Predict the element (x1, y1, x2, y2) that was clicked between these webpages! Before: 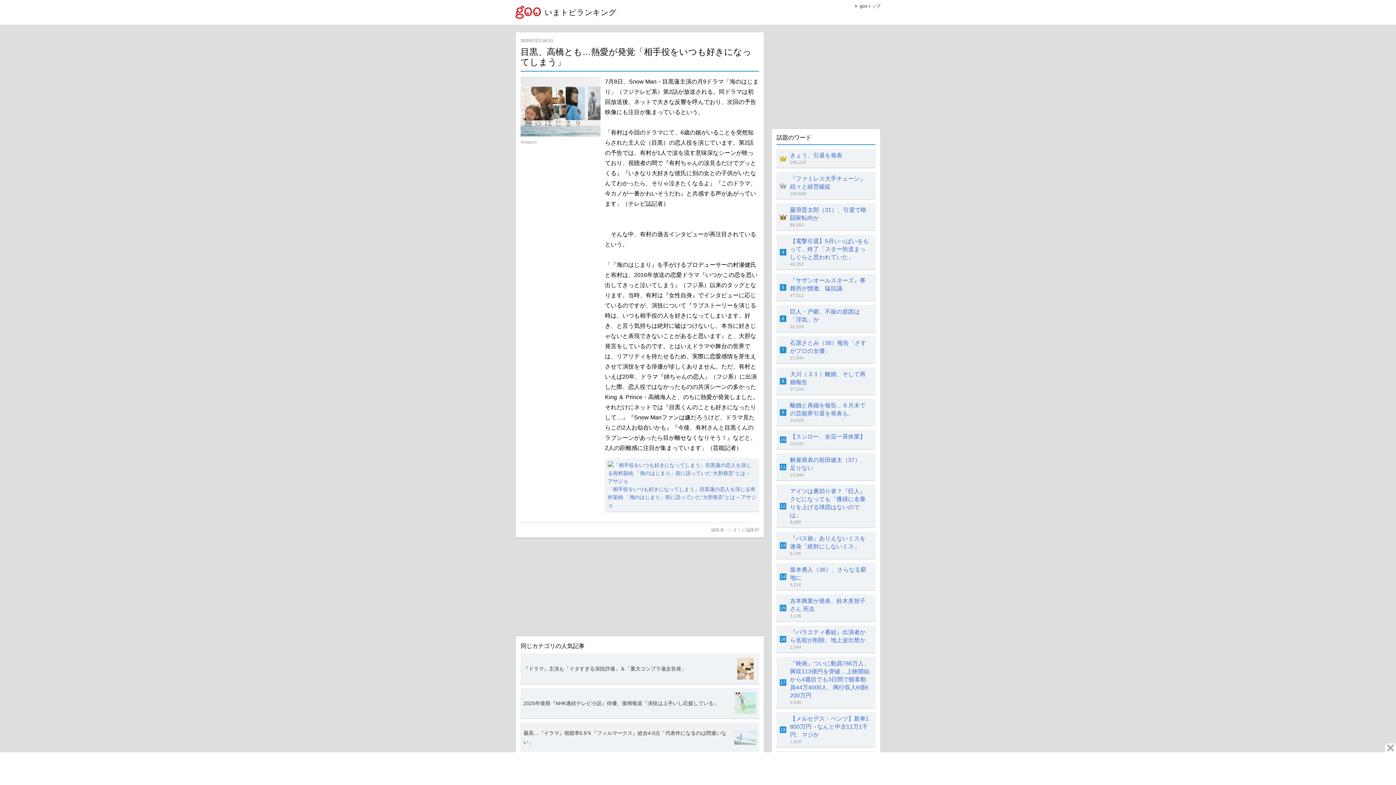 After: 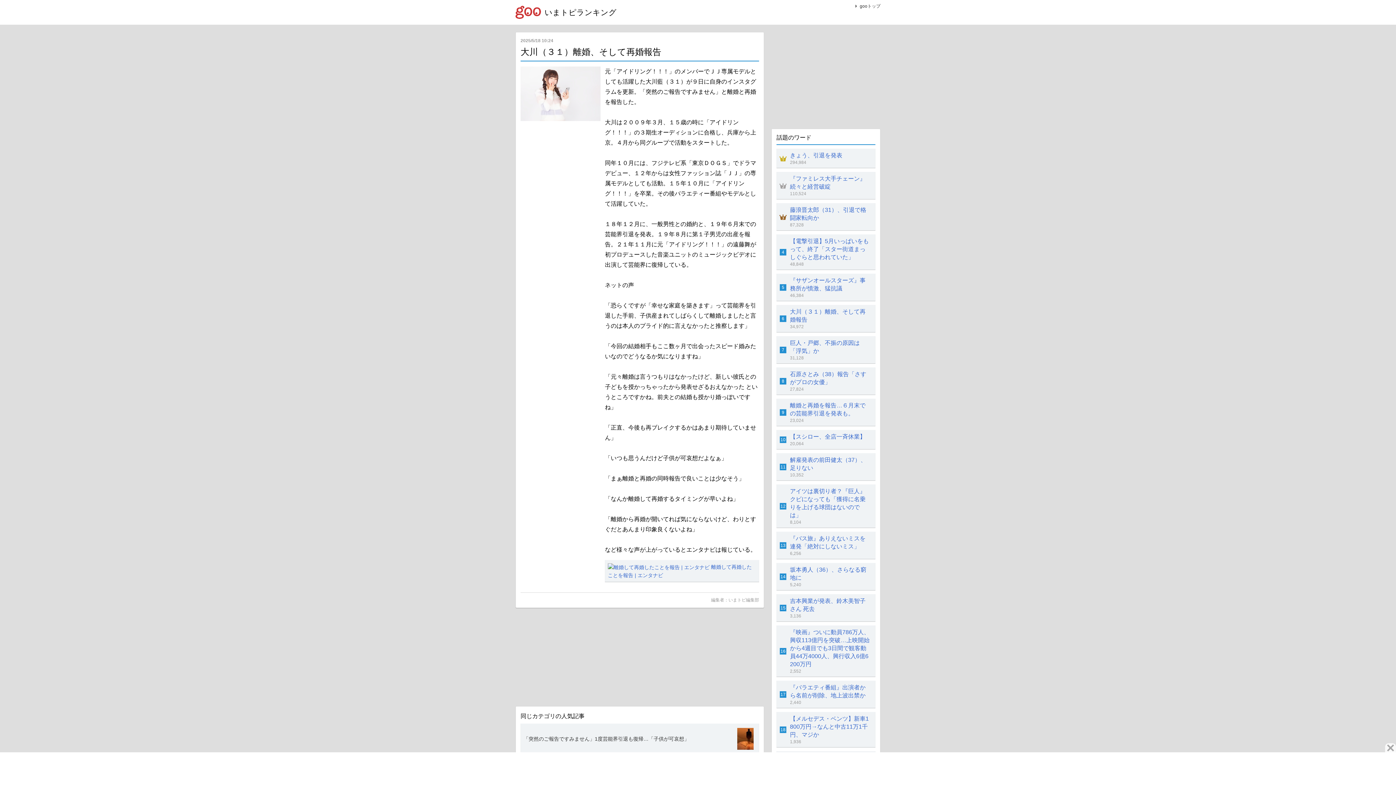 Action: label: 8
	
大川（３１）離婚、そして再婚報告
27,216 bbox: (776, 367, 875, 395)